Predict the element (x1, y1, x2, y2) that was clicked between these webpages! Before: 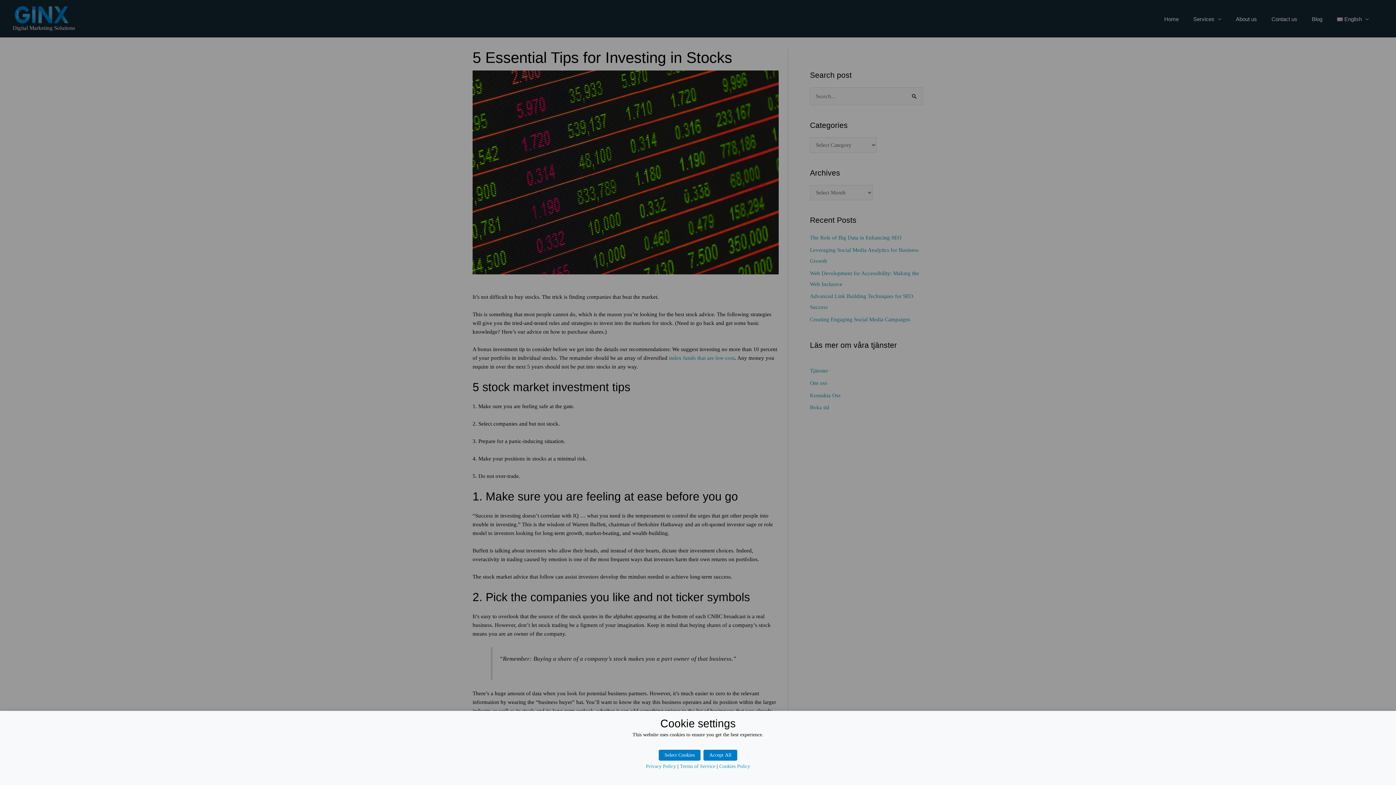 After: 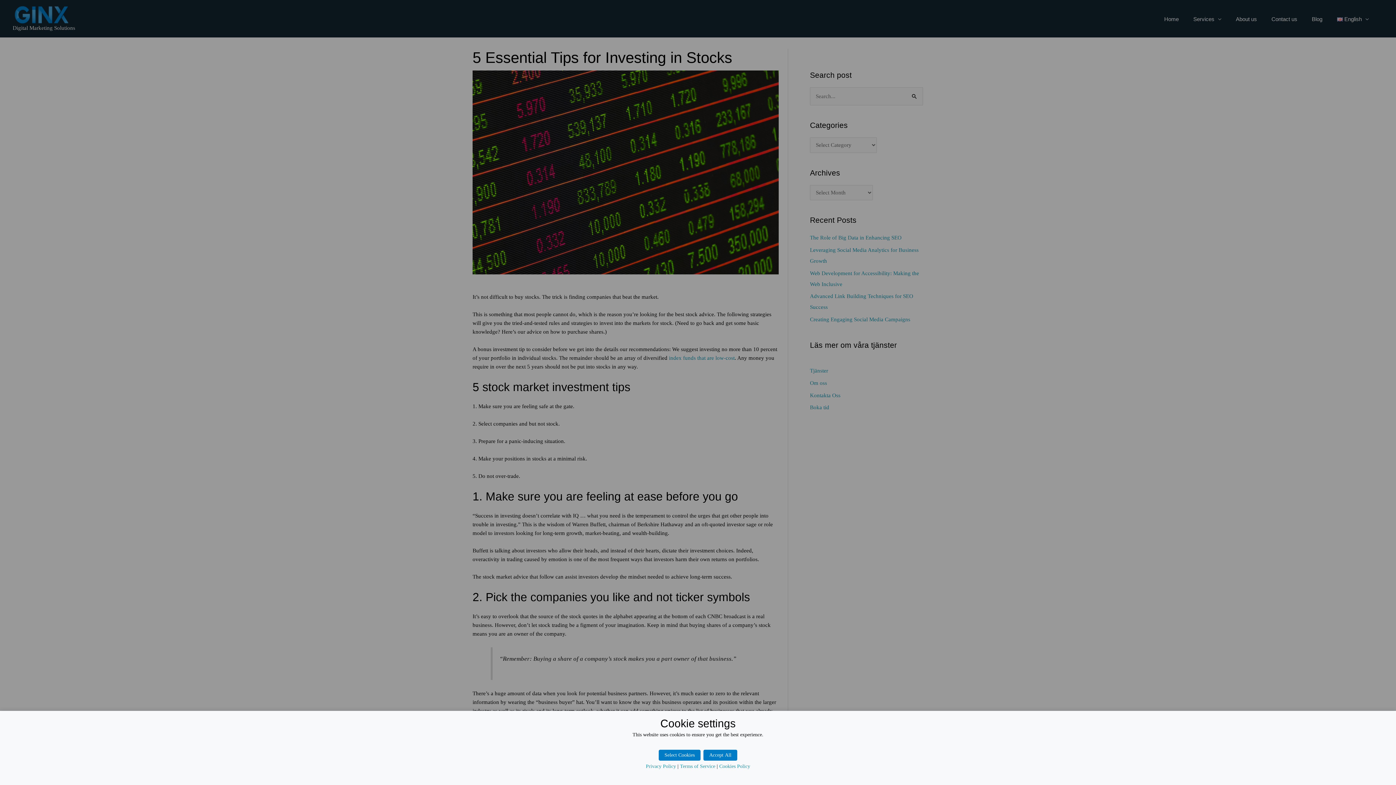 Action: bbox: (646, 763, 676, 769) label: Privacy Policy